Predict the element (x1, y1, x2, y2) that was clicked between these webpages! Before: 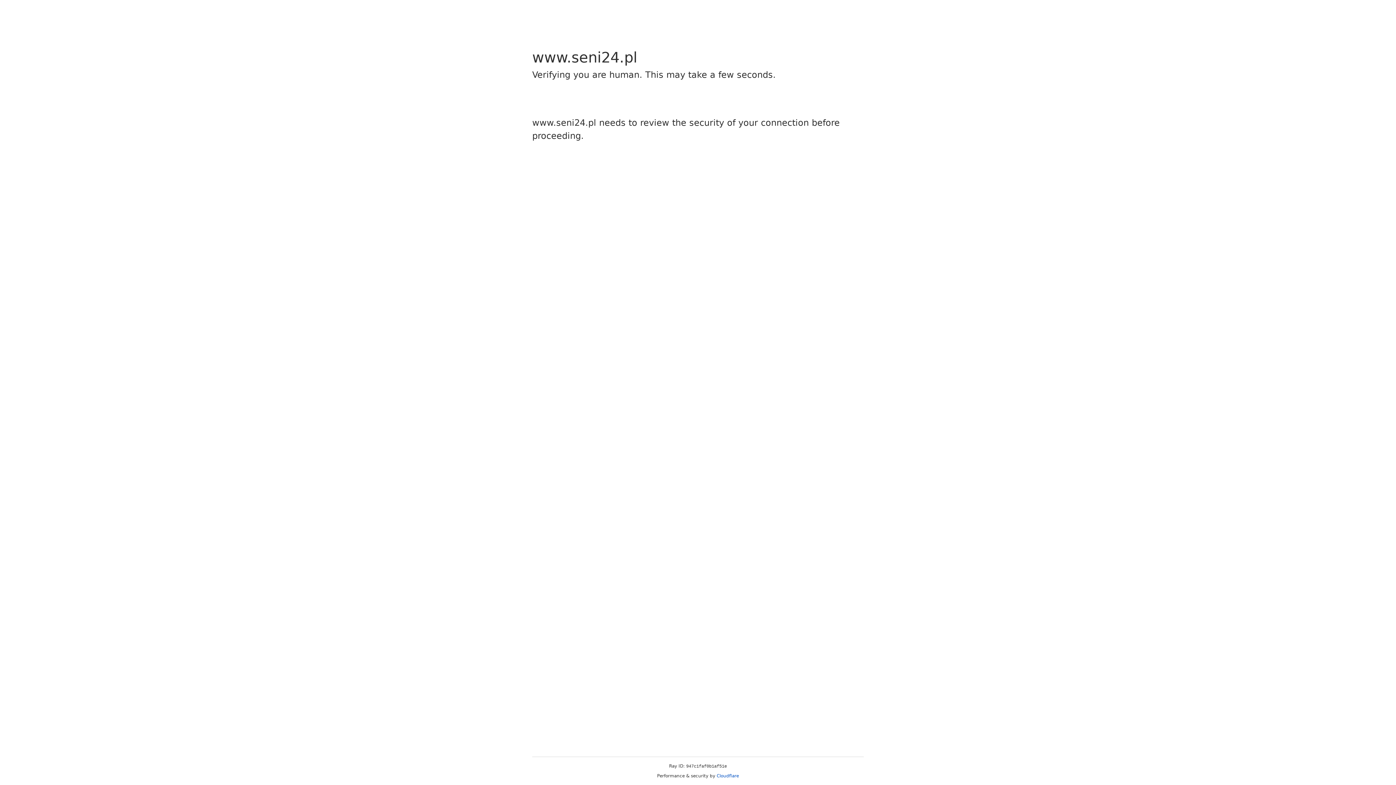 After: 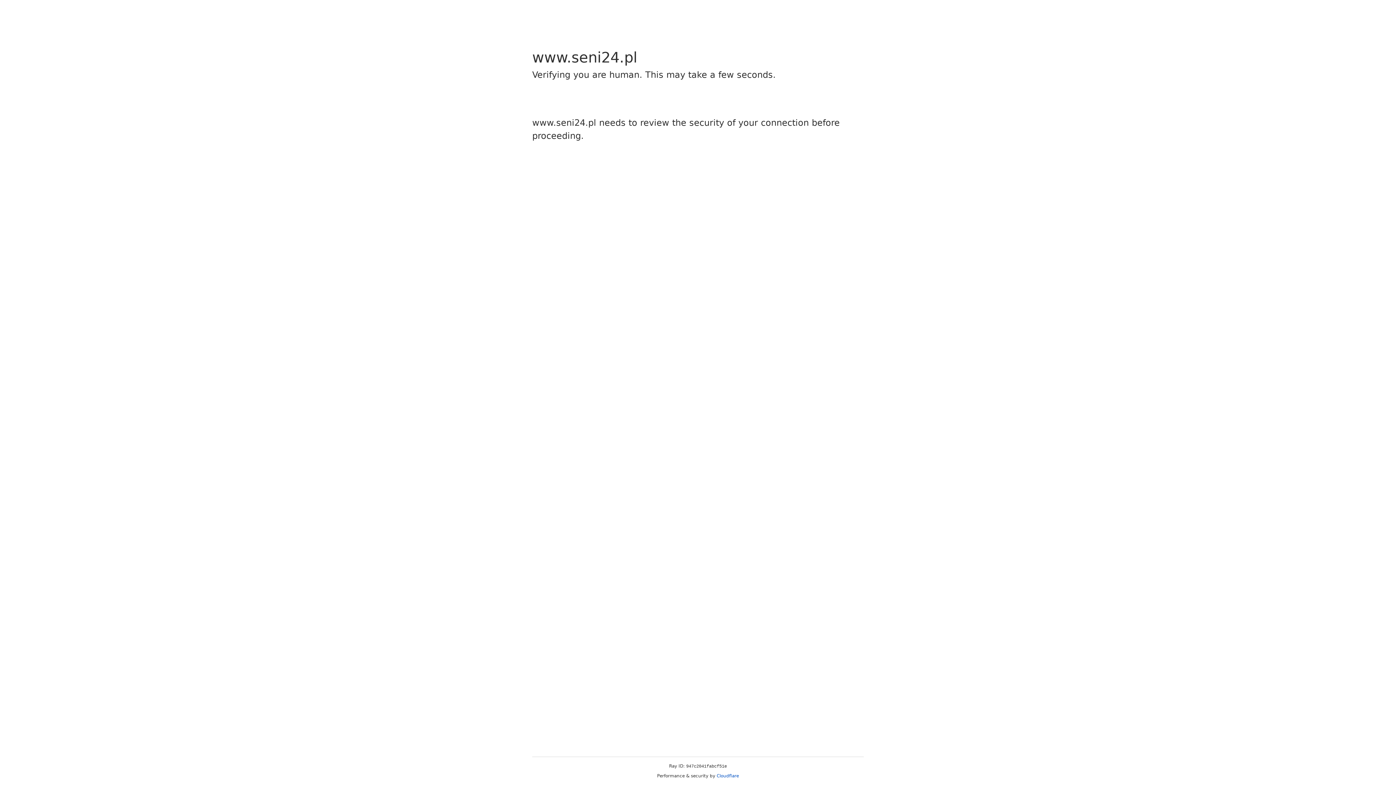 Action: bbox: (716, 773, 739, 778) label: Cloudflare